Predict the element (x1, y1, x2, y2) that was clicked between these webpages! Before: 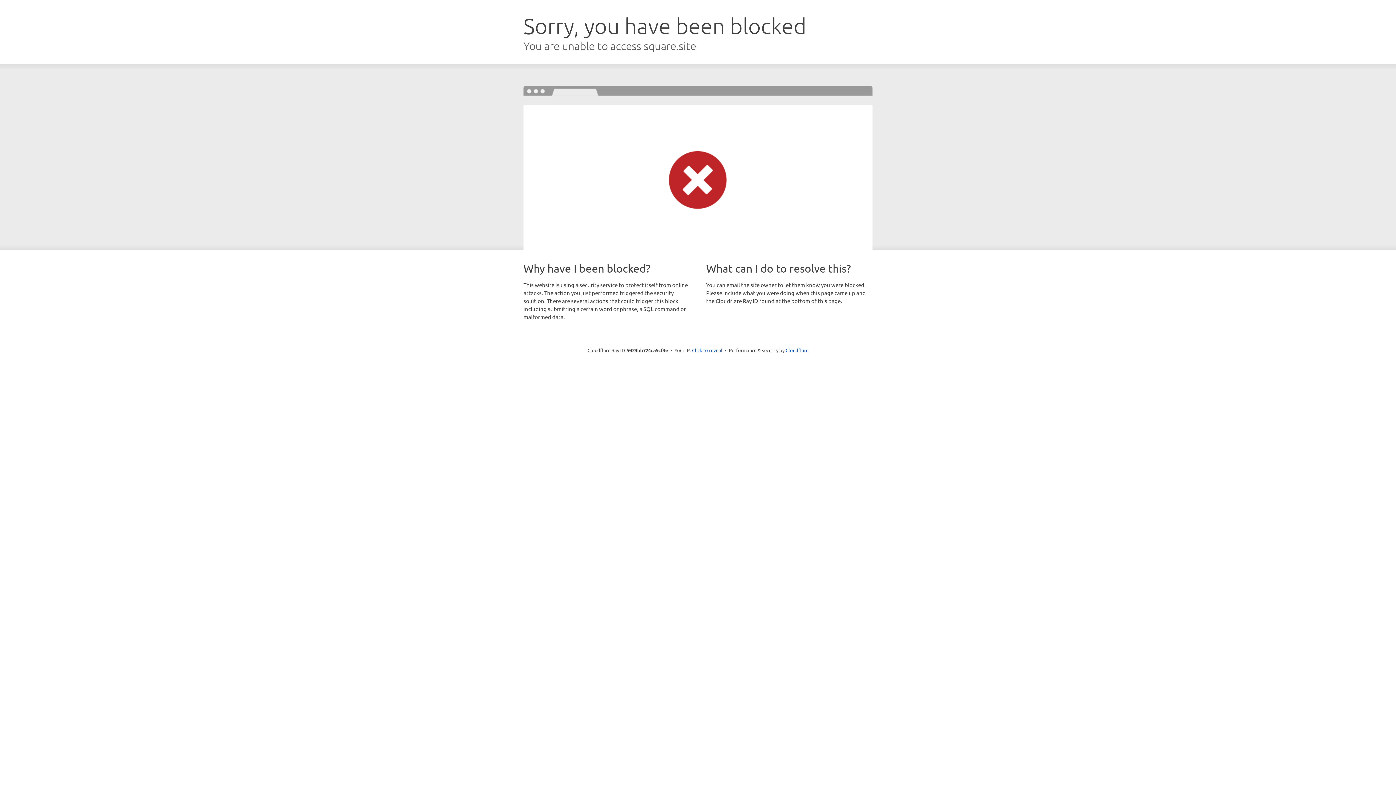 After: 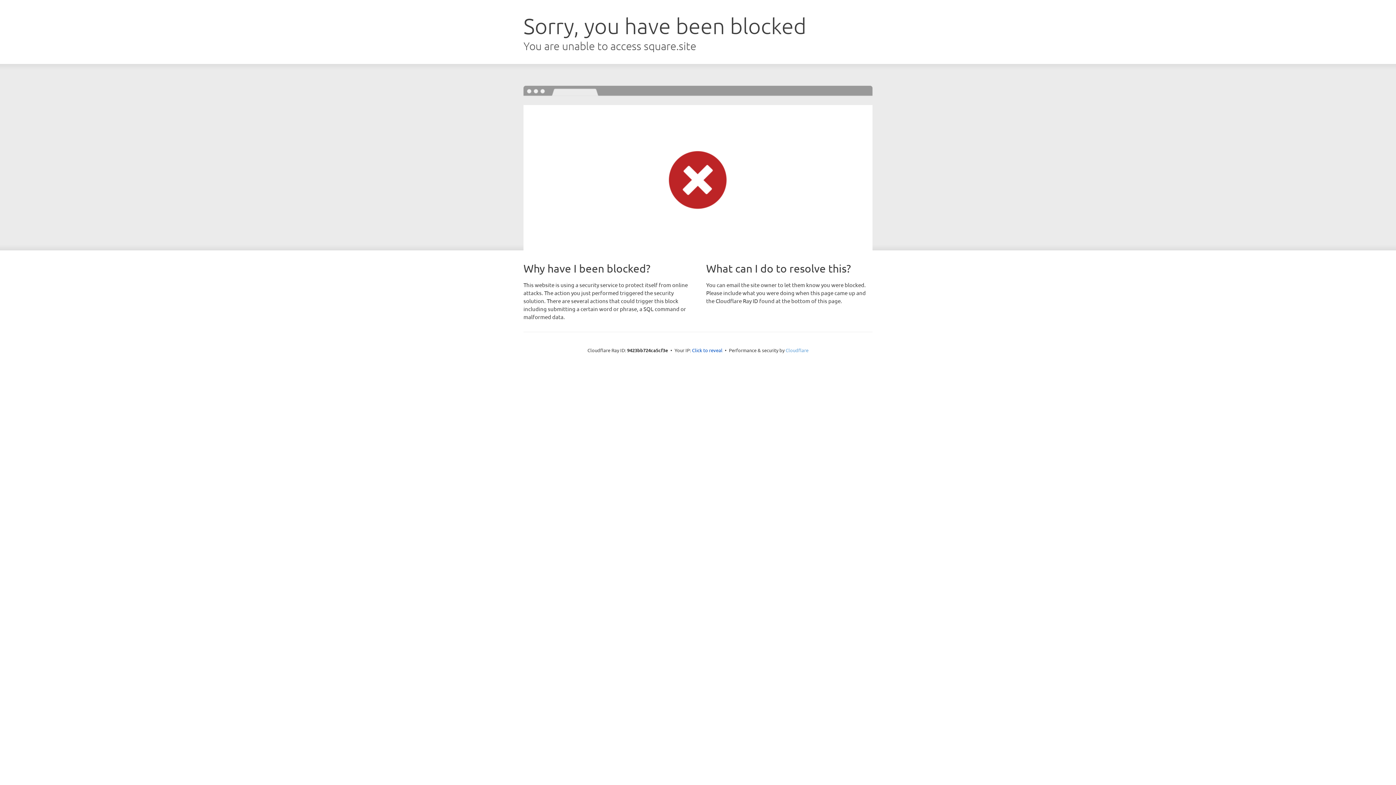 Action: label: Cloudflare bbox: (785, 347, 808, 353)